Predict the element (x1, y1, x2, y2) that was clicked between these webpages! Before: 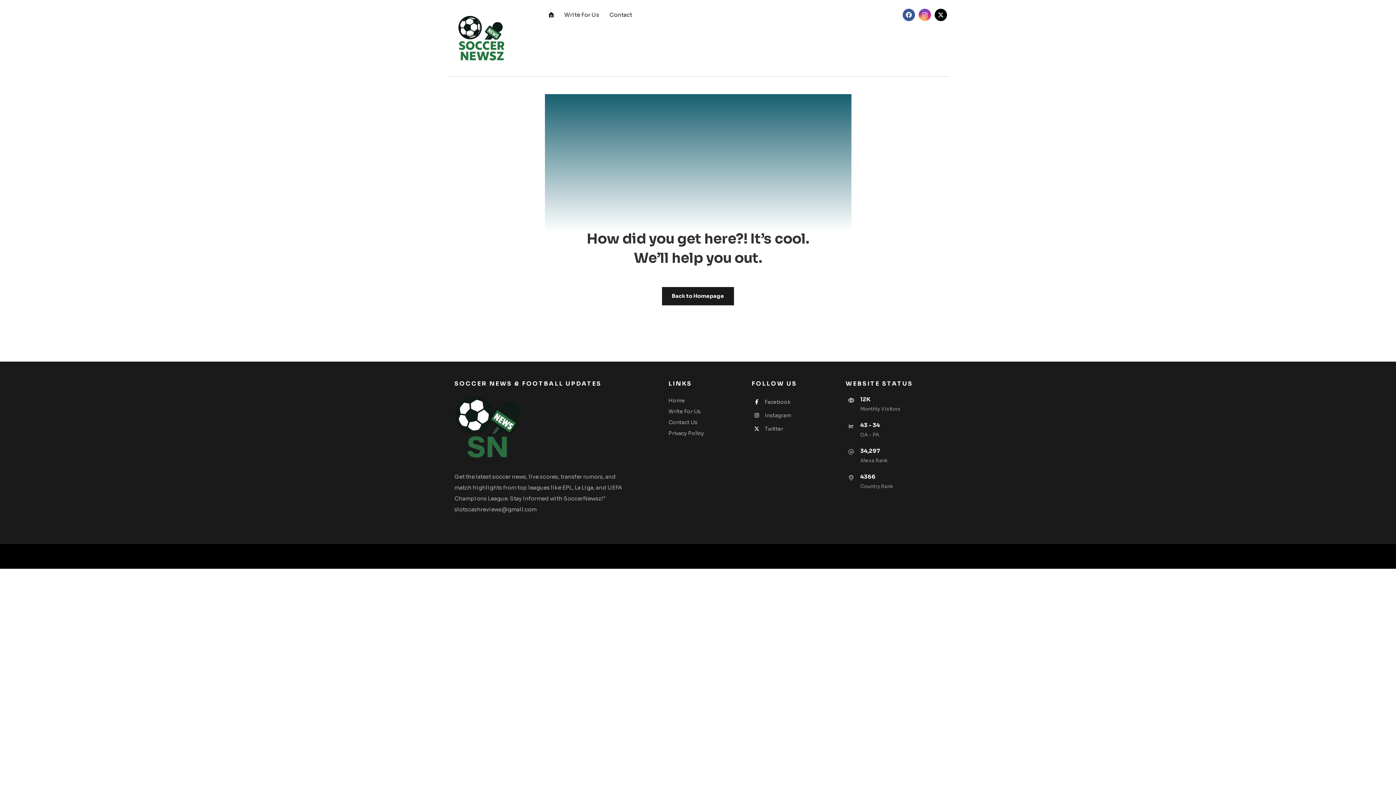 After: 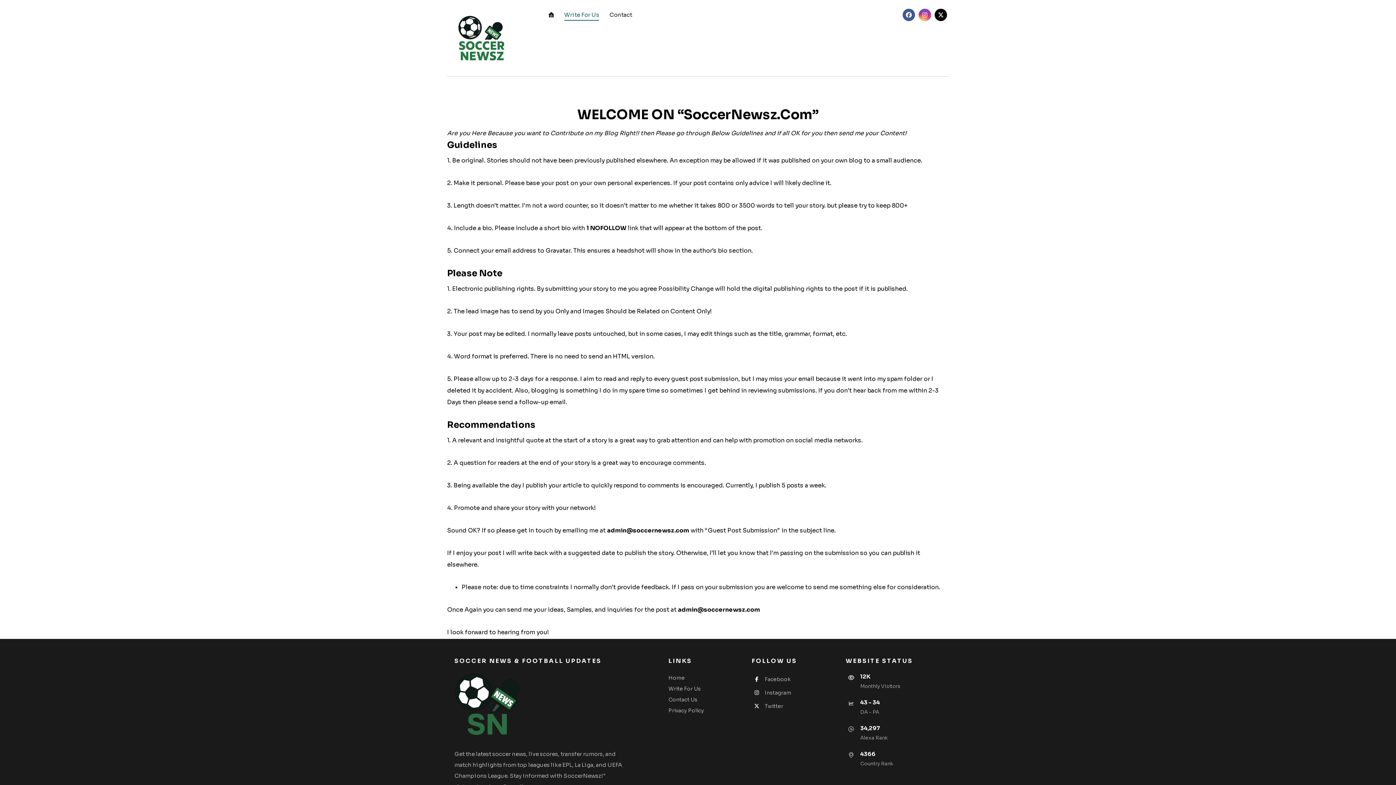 Action: label: Write For Us bbox: (564, 9, 599, 20)